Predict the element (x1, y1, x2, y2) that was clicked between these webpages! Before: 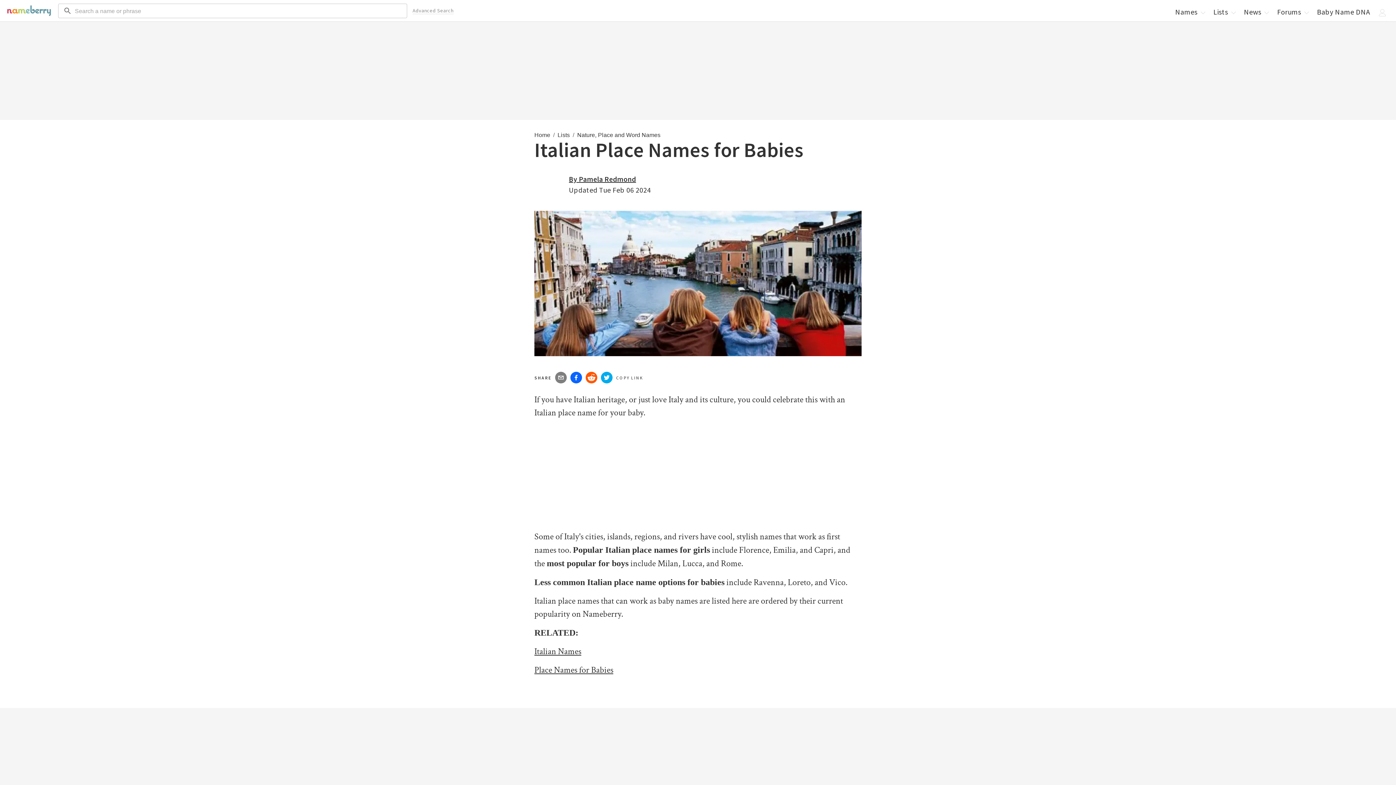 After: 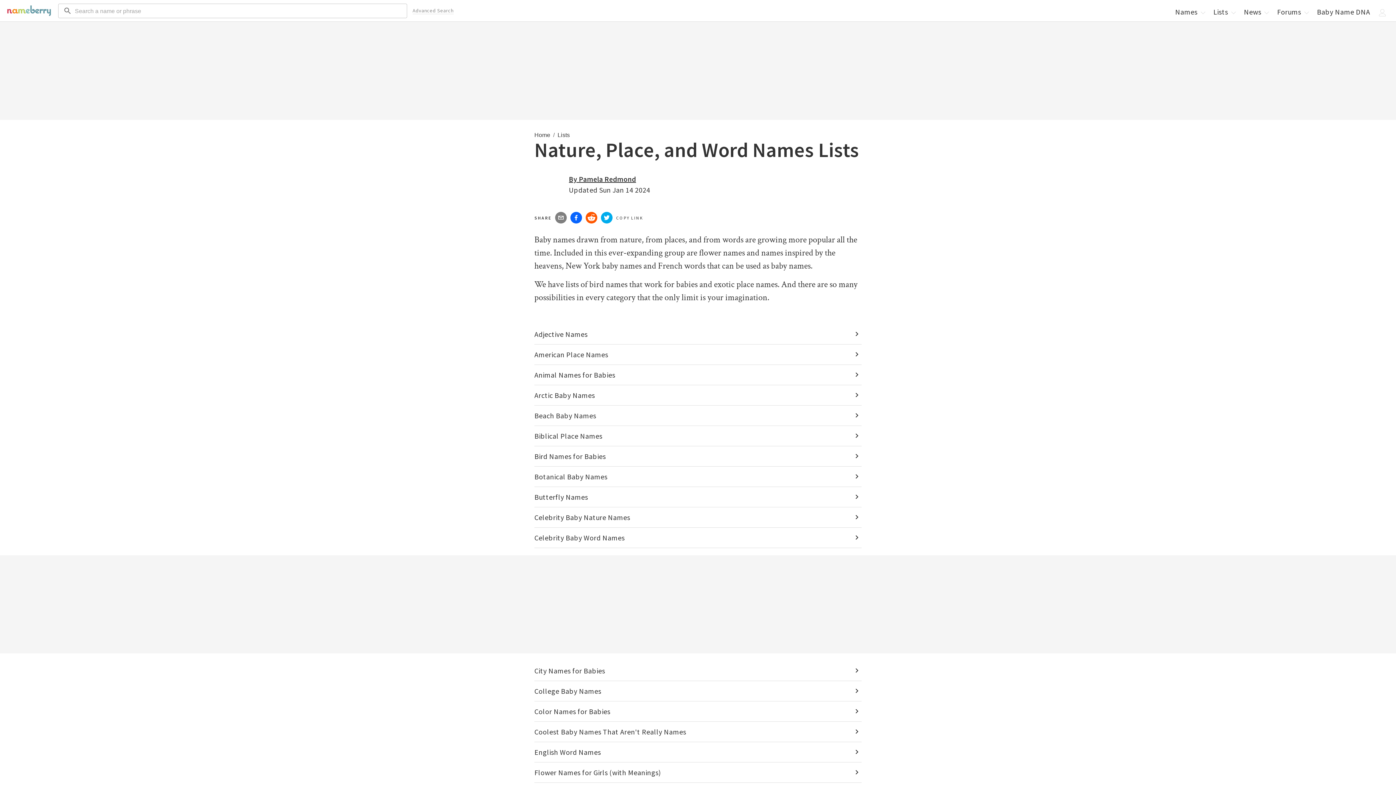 Action: bbox: (577, 132, 660, 138) label: Nature, Place and Word Names